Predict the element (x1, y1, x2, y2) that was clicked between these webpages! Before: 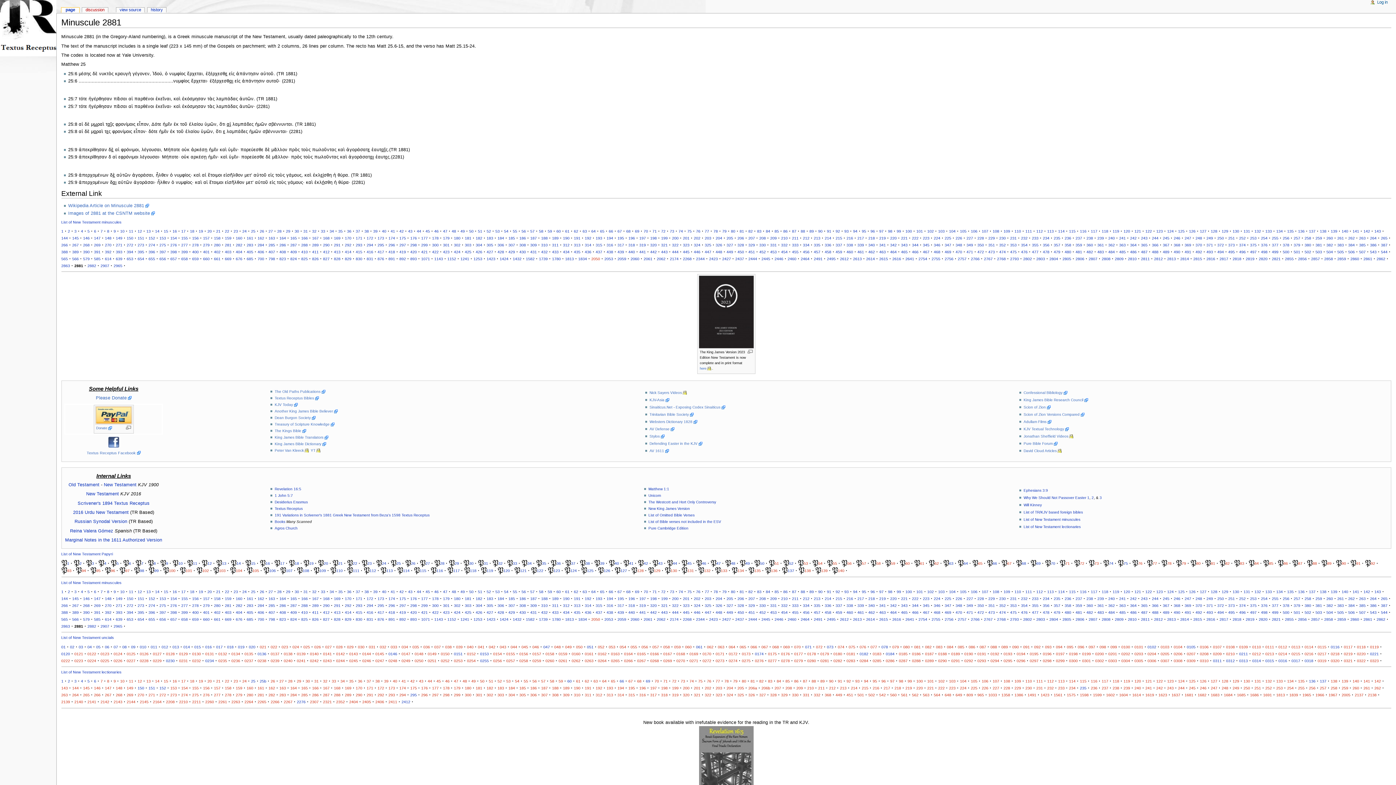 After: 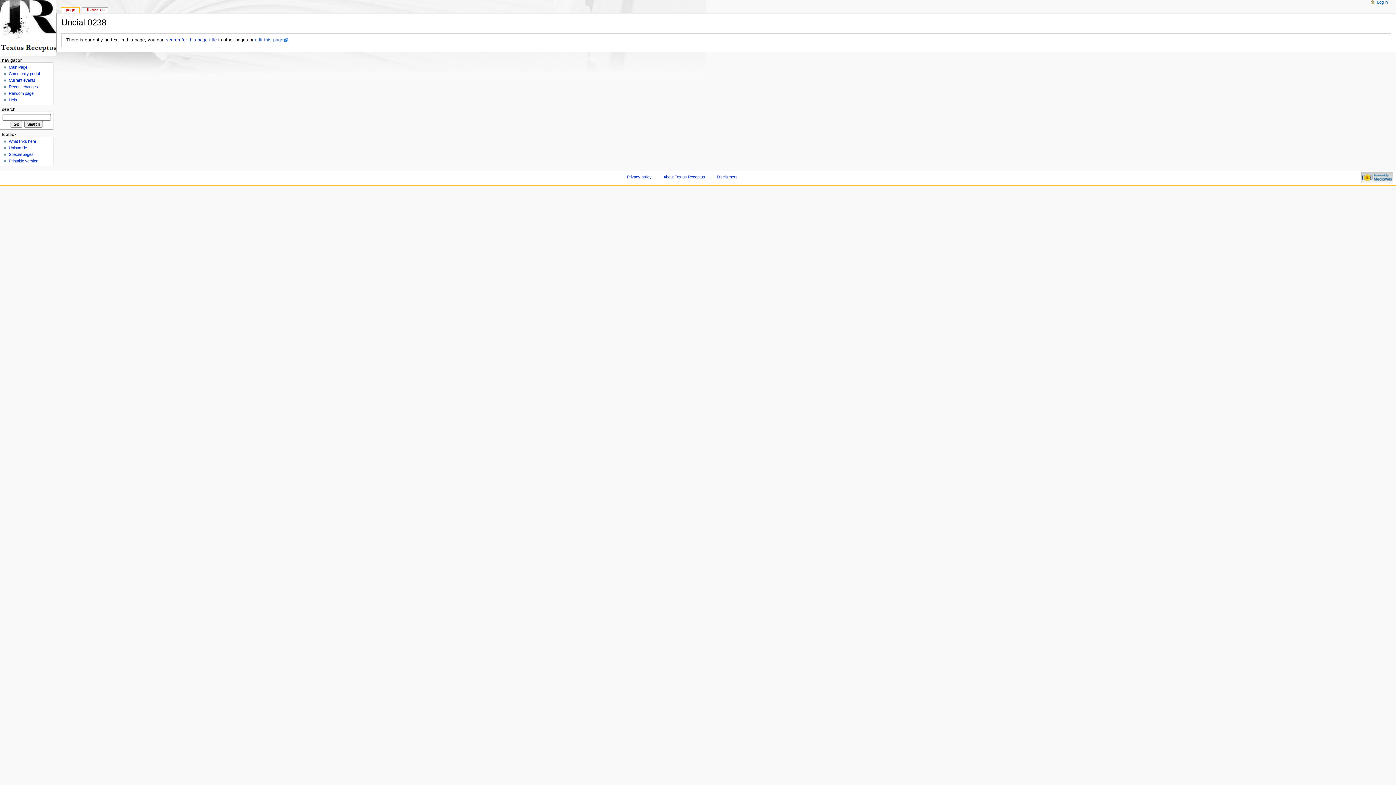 Action: label: 0238 bbox: (257, 658, 266, 663)